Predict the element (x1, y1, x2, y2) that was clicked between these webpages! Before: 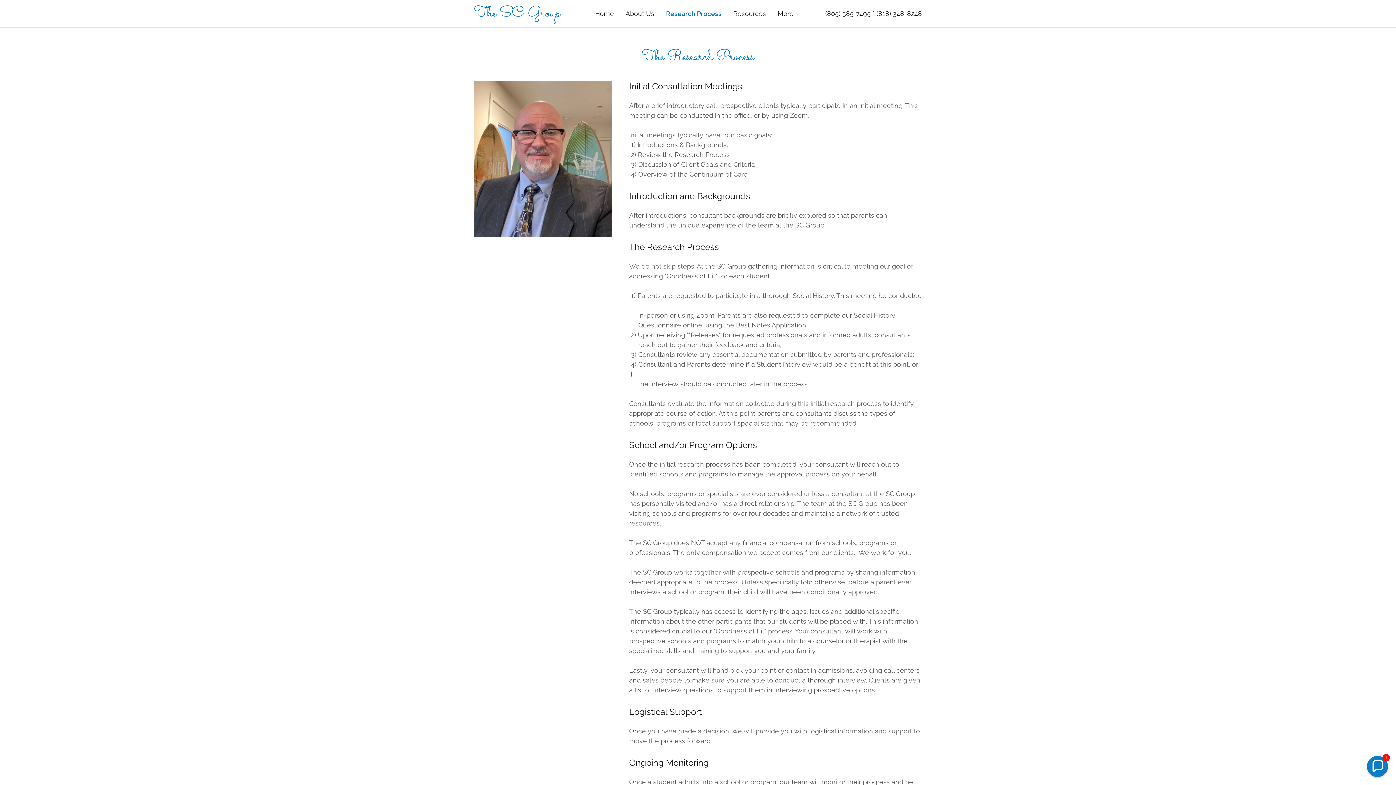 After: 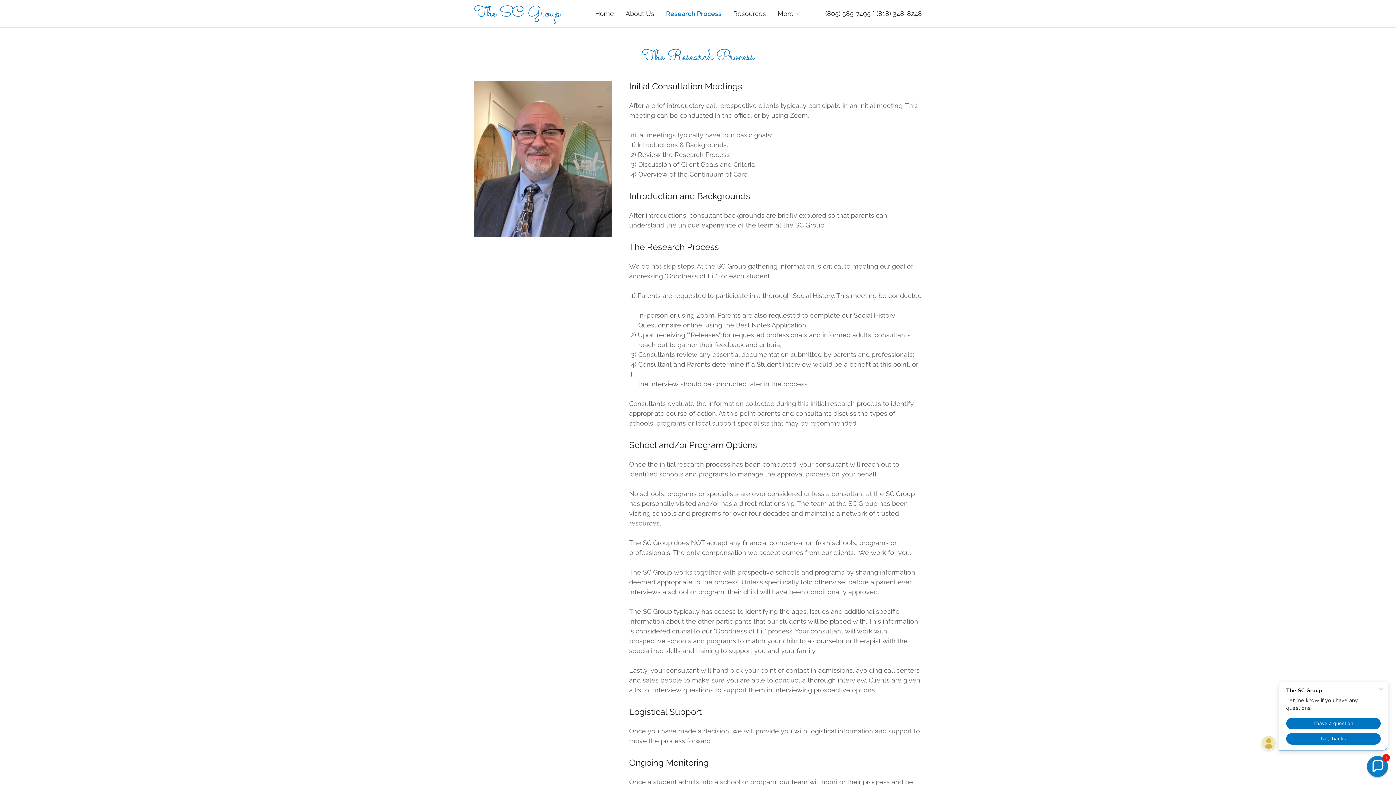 Action: label: (805) 585-7495 bbox: (825, 9, 870, 17)